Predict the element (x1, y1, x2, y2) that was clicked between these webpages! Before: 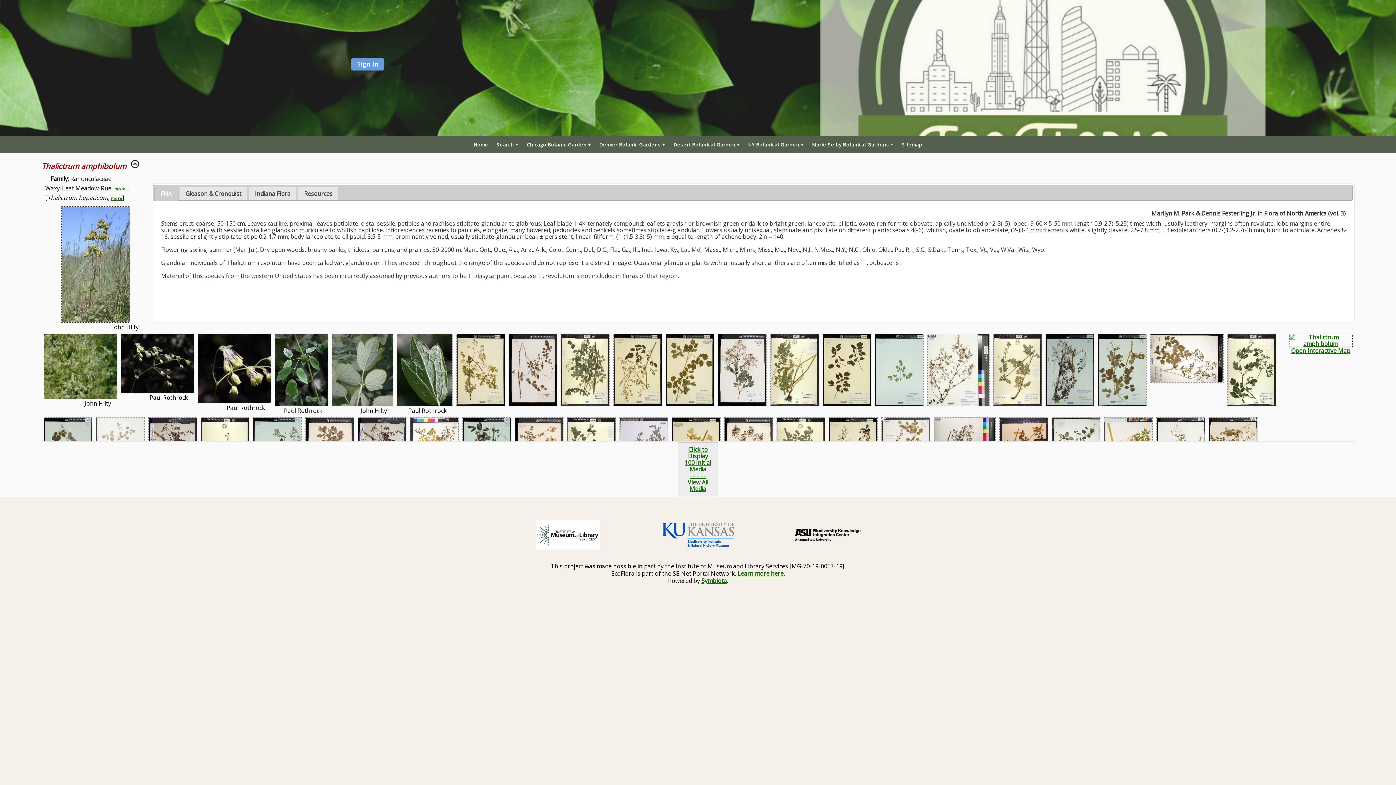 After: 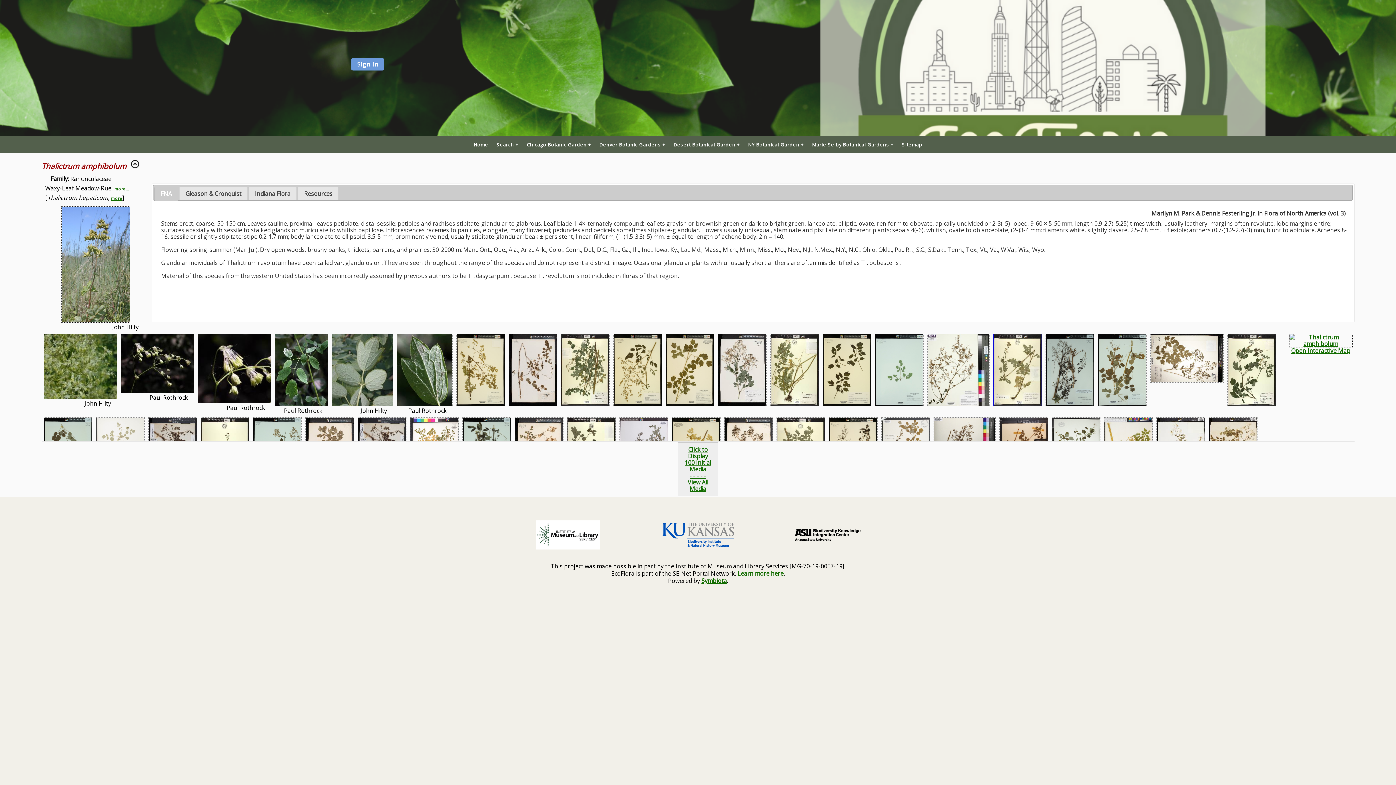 Action: bbox: (993, 400, 1042, 408)